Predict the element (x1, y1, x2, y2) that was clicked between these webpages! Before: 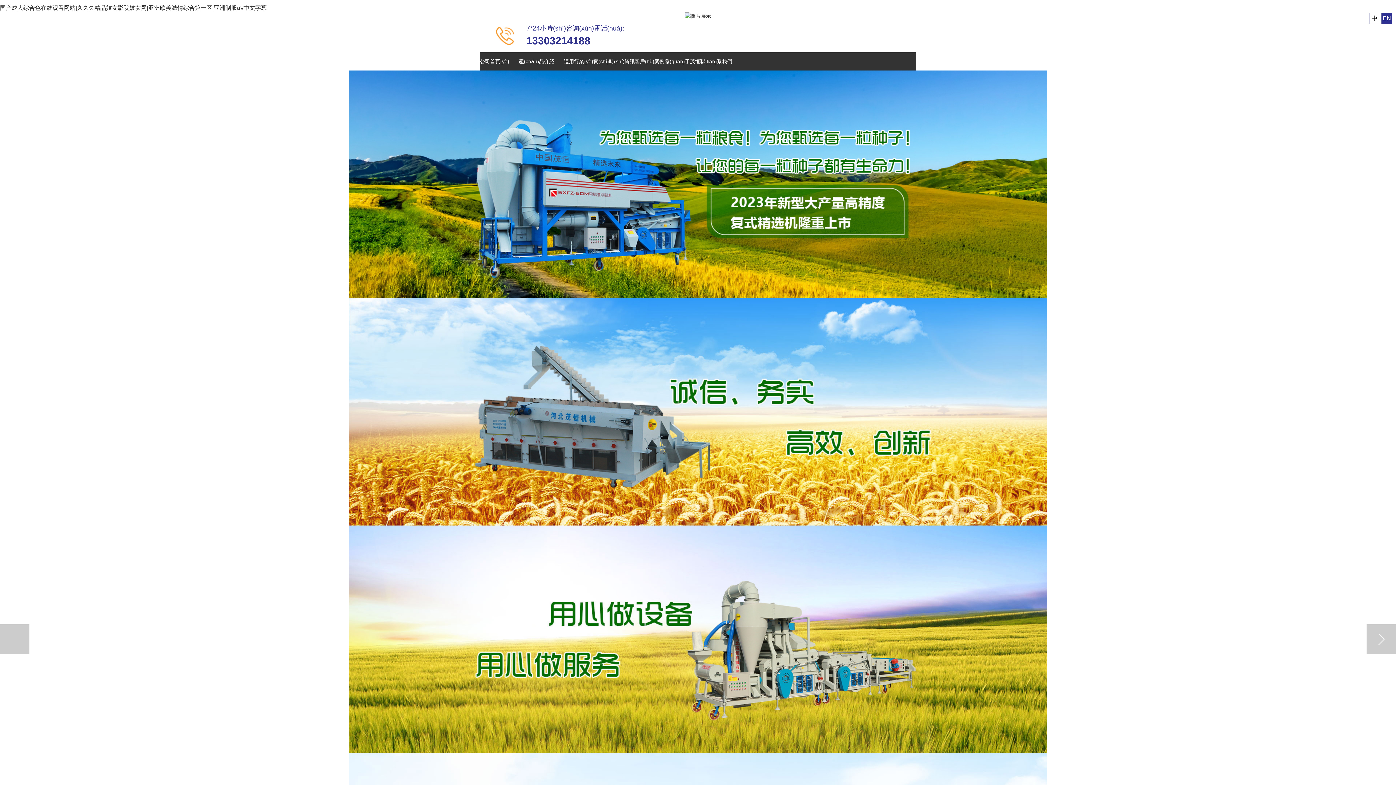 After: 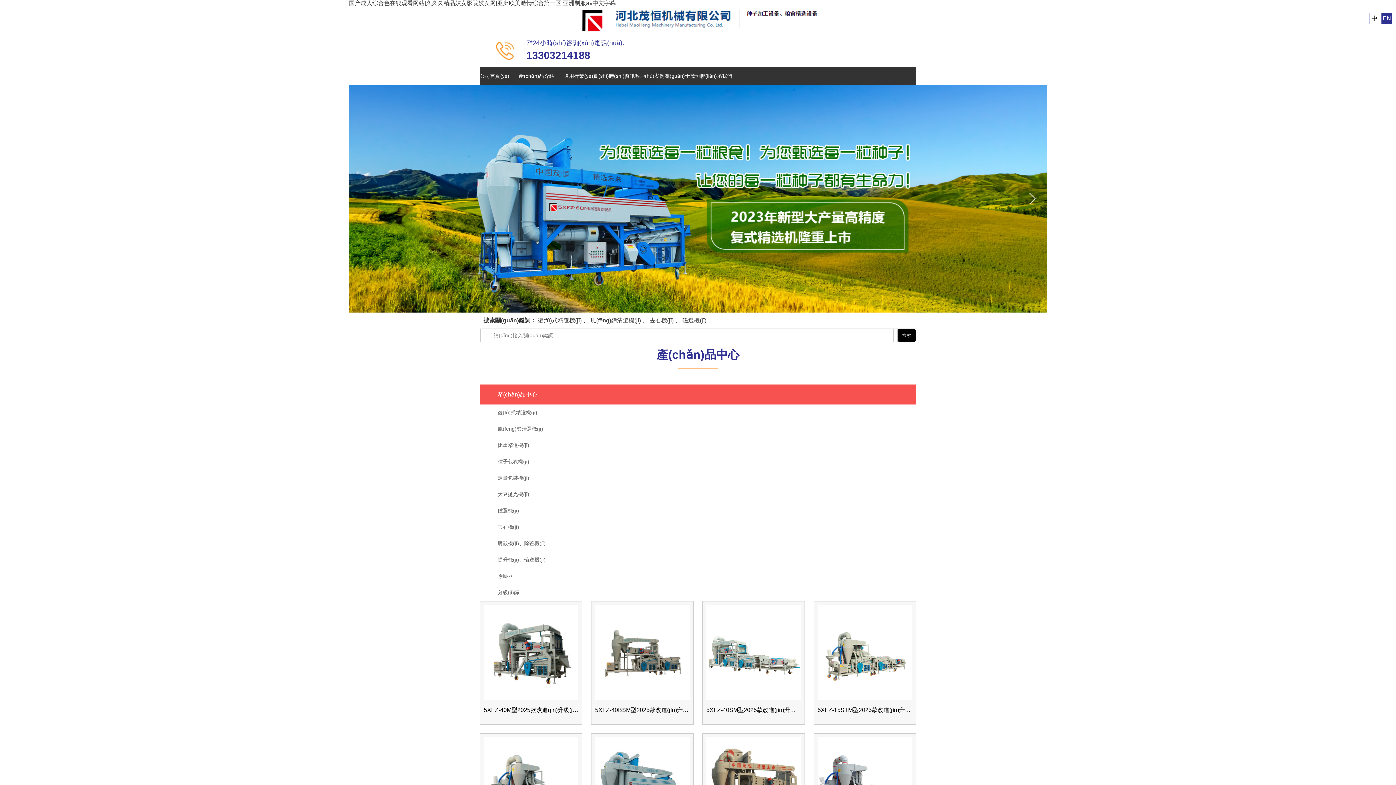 Action: label: 公司首頁(yè) bbox: (480, 52, 509, 70)